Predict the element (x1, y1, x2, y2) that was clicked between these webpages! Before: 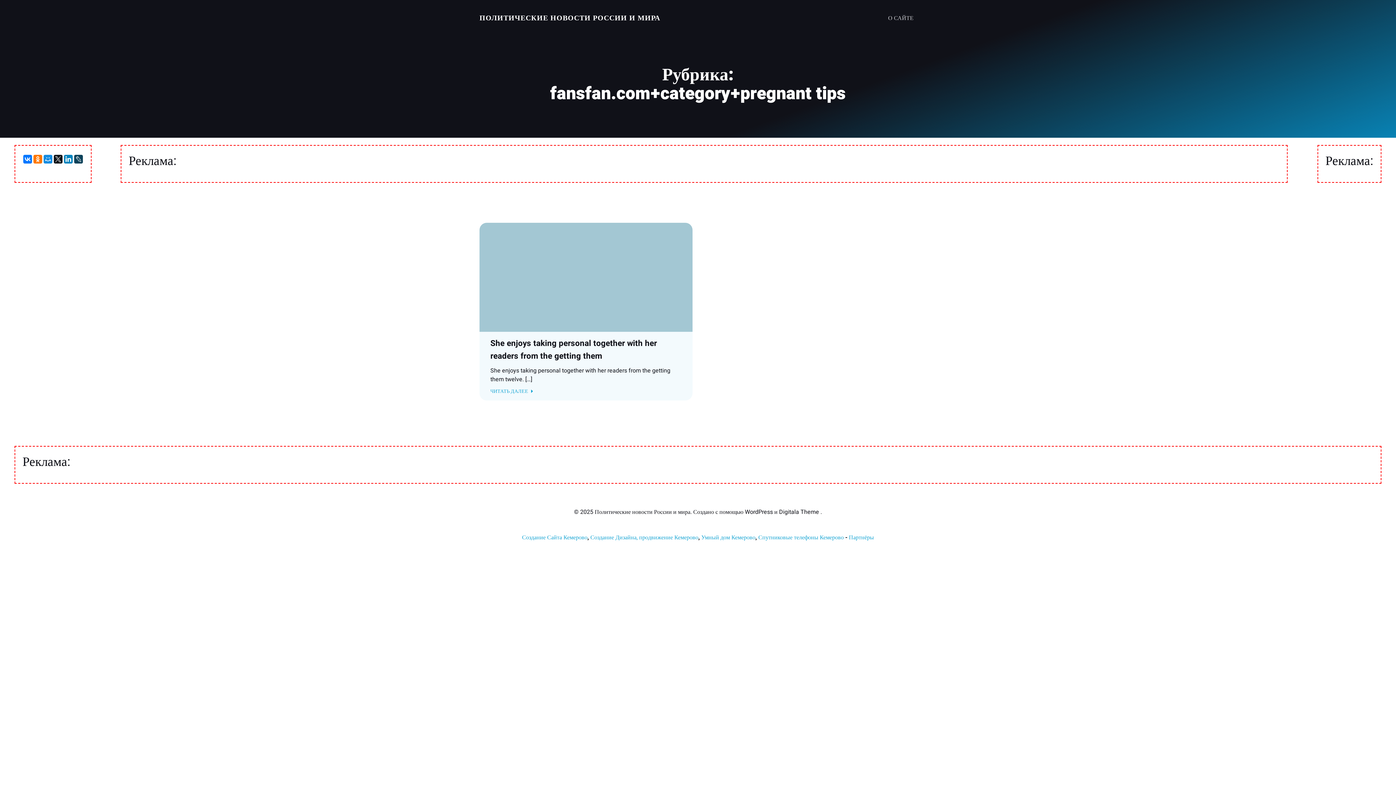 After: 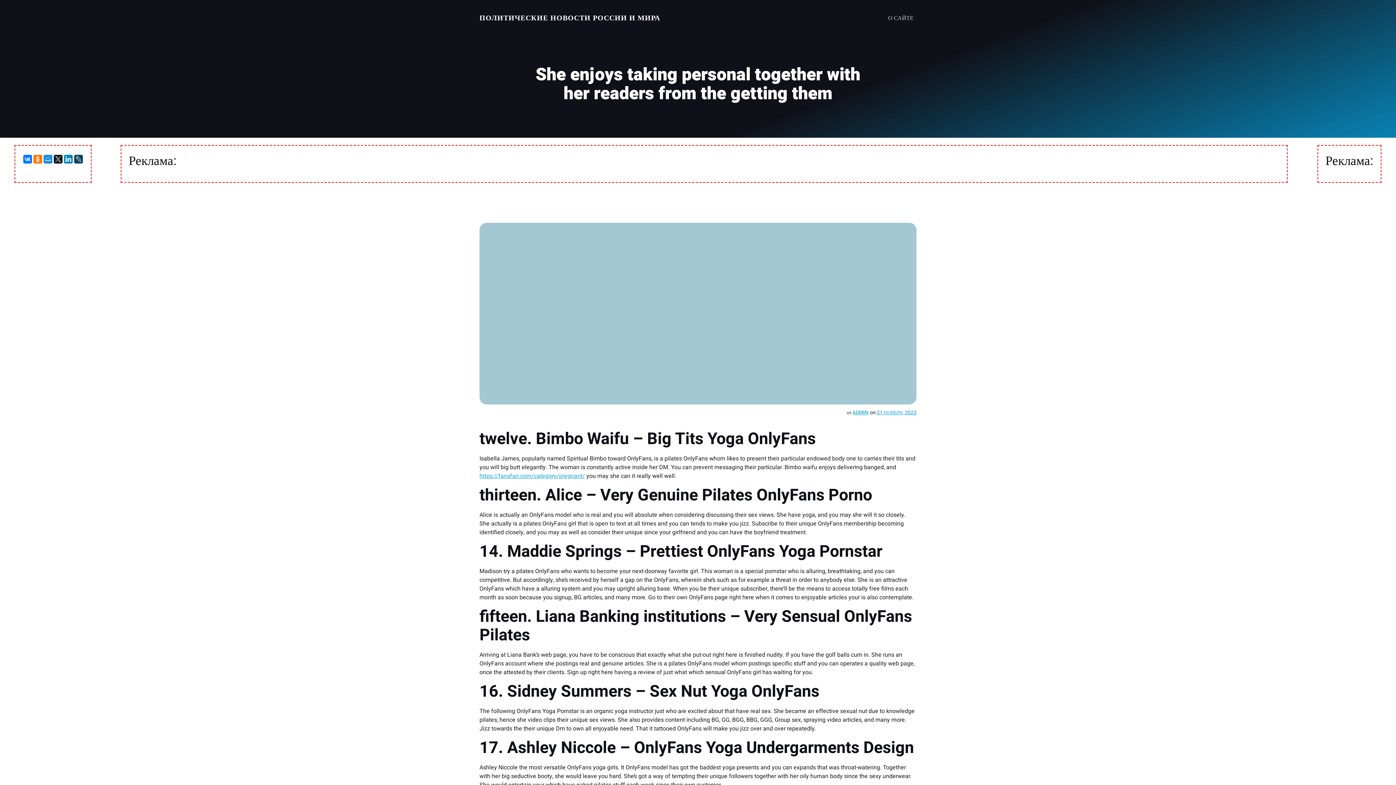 Action: bbox: (490, 387, 535, 395) label: ЧИТАТЬ ДАЛЕЕ